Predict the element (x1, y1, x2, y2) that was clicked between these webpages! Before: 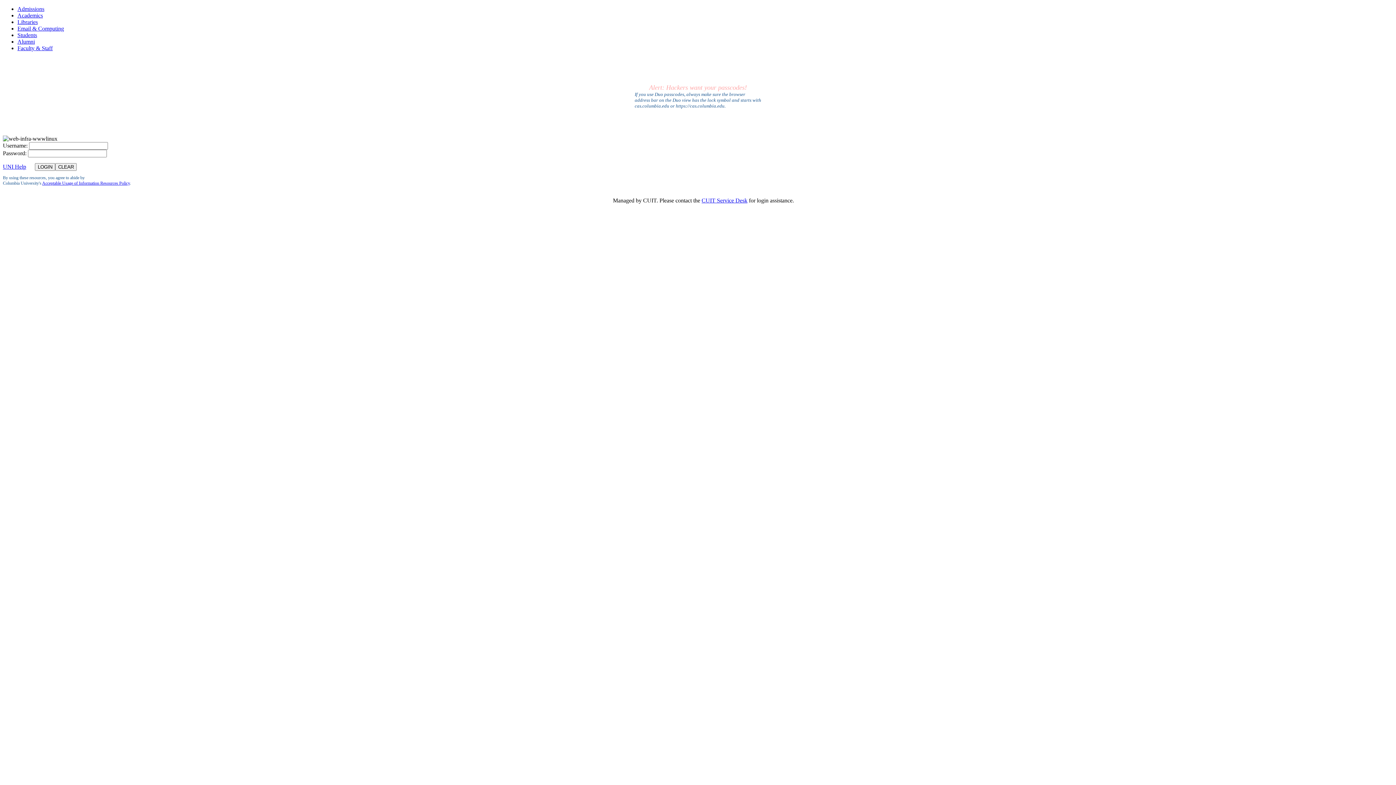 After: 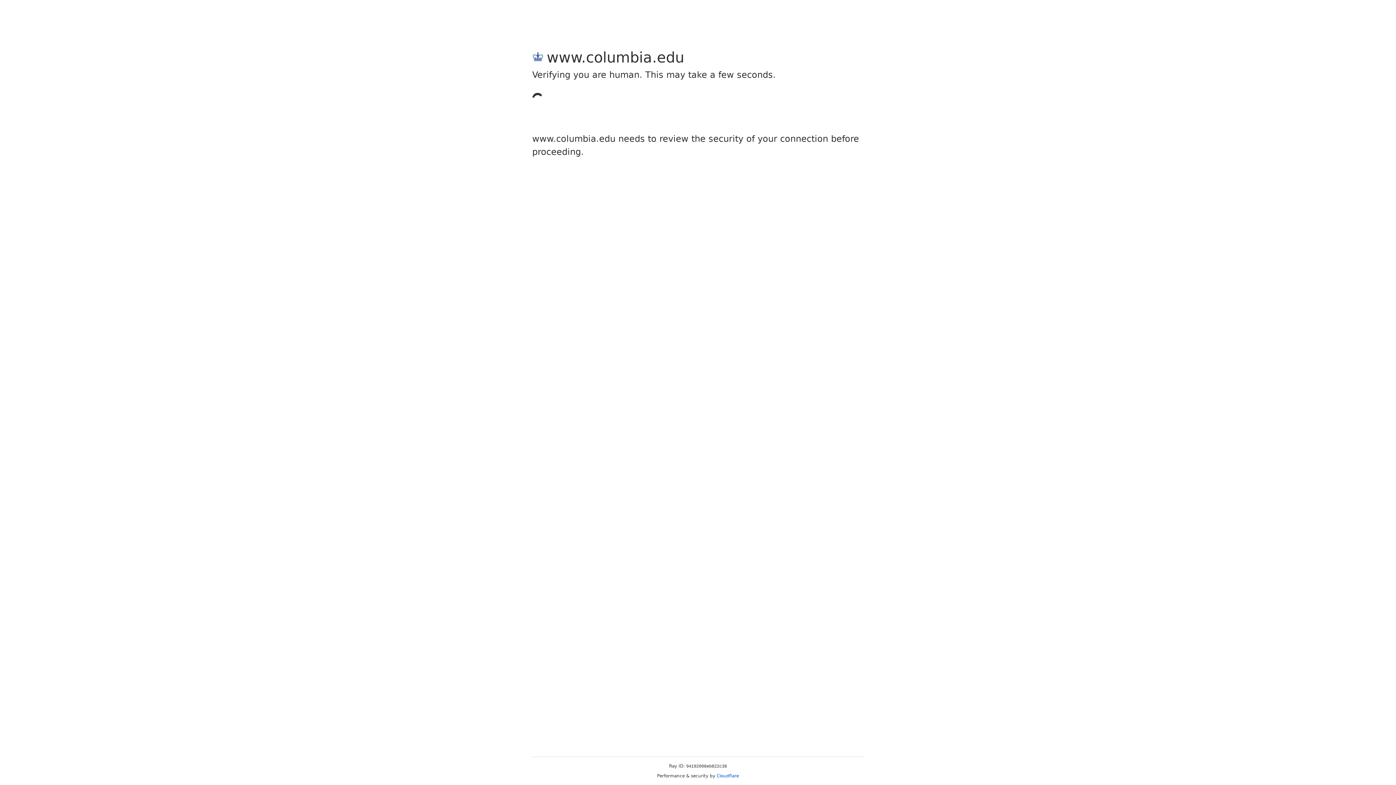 Action: bbox: (17, 5, 44, 12) label: Admissions